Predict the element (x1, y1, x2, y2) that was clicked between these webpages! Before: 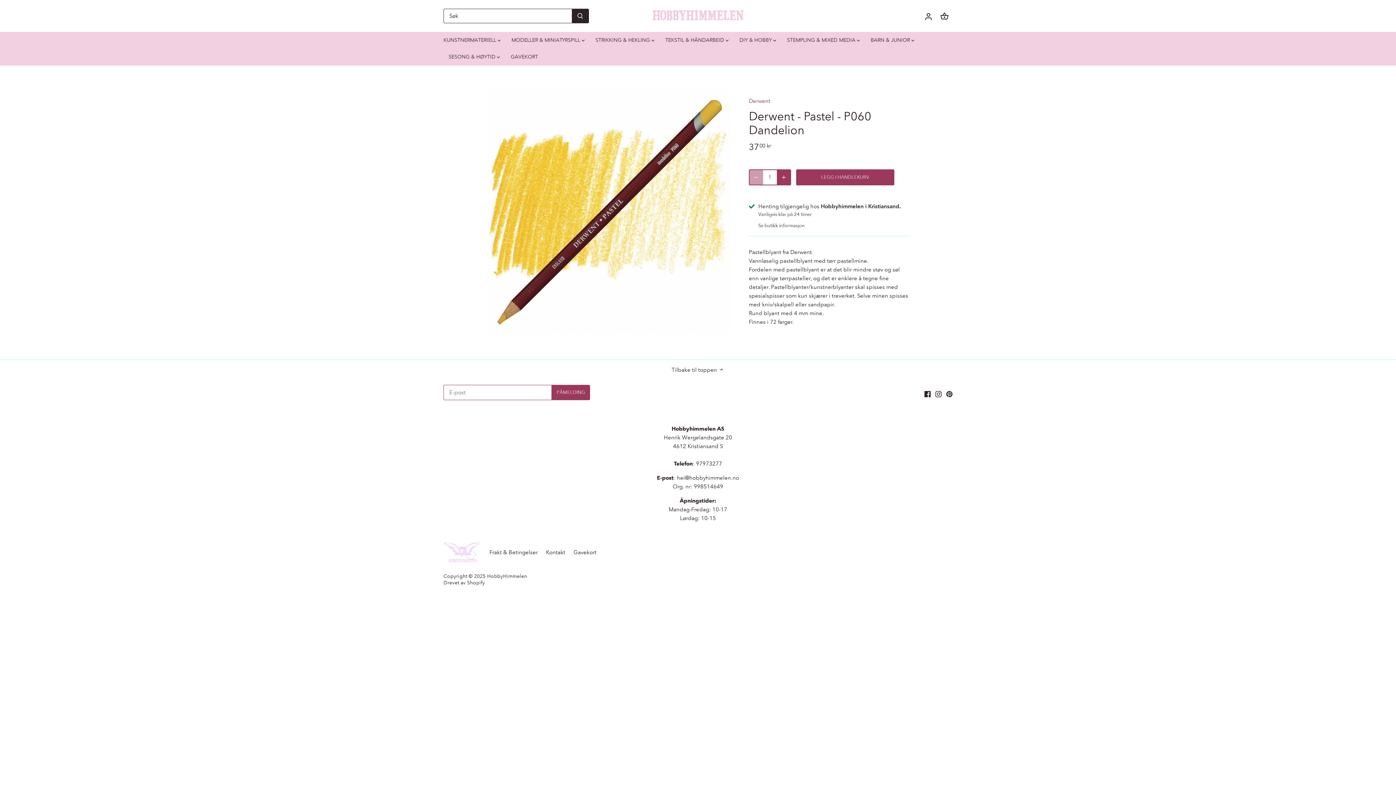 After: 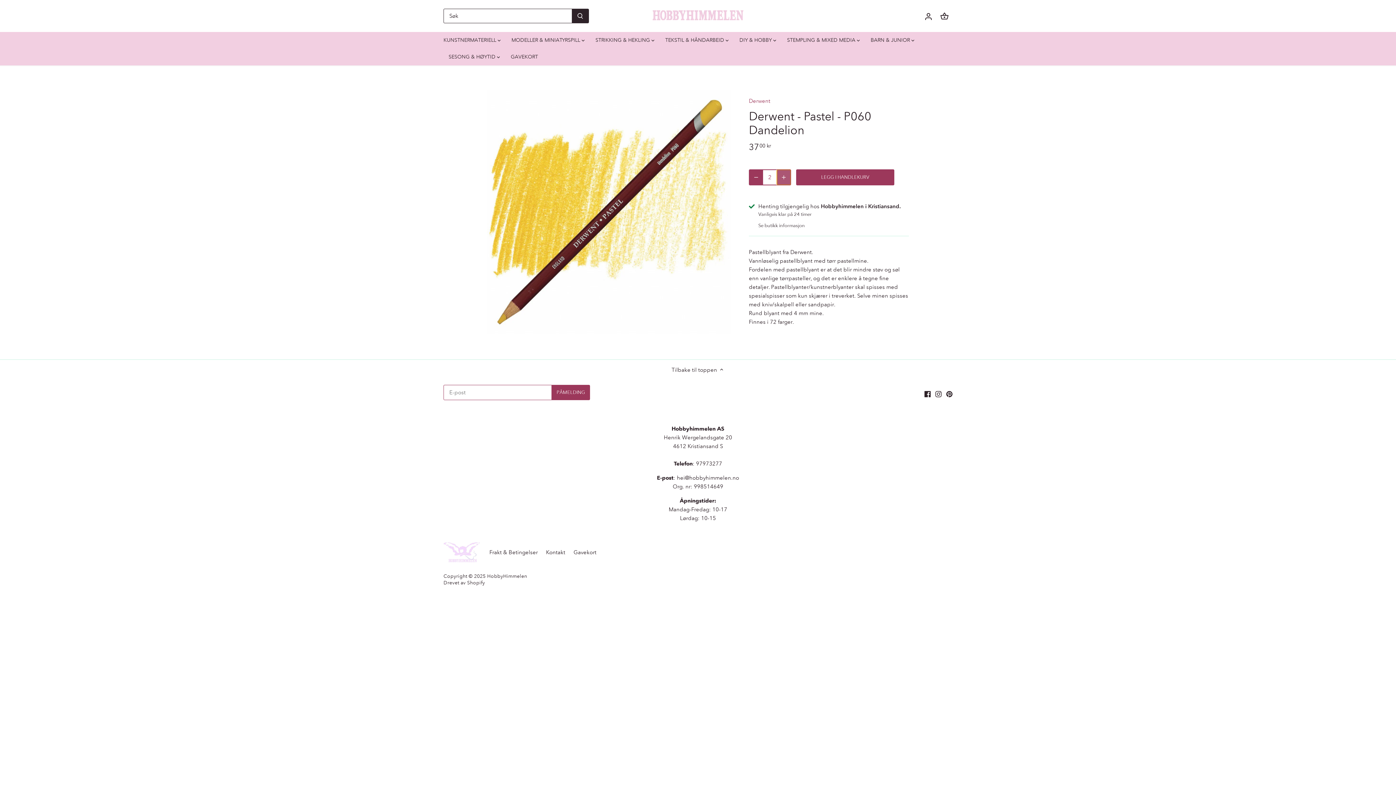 Action: bbox: (776, 169, 790, 185) label: Mer